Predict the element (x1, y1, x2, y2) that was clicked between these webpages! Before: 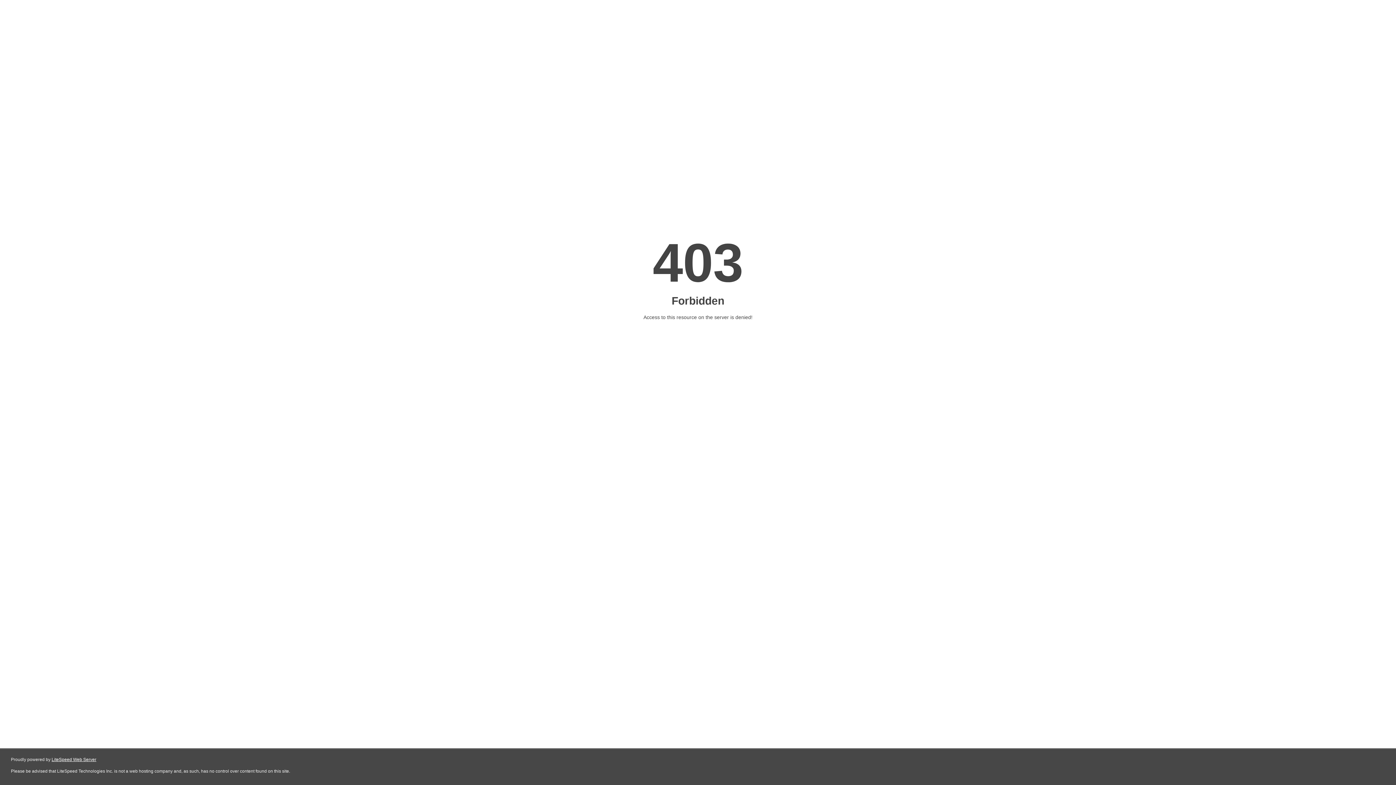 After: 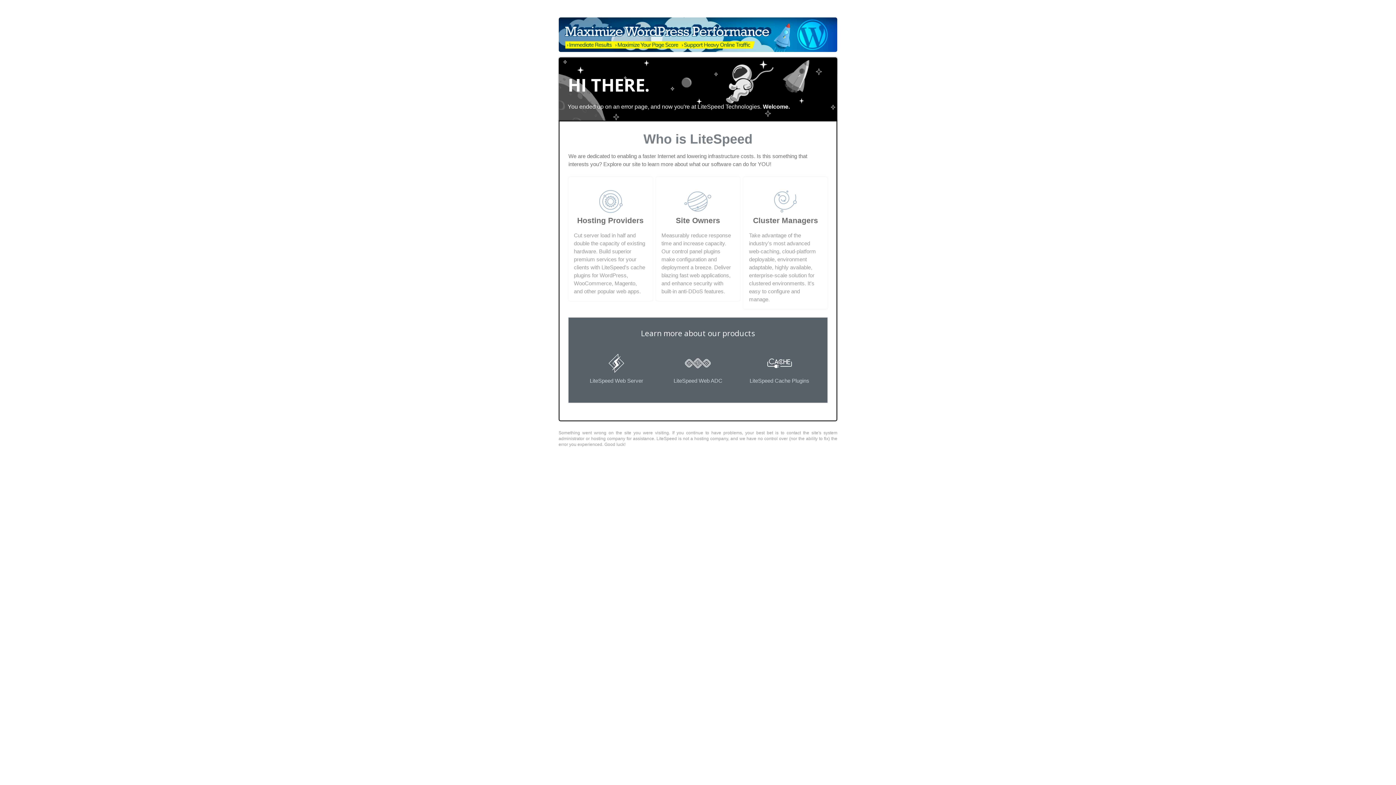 Action: bbox: (51, 757, 96, 762) label: LiteSpeed Web Server